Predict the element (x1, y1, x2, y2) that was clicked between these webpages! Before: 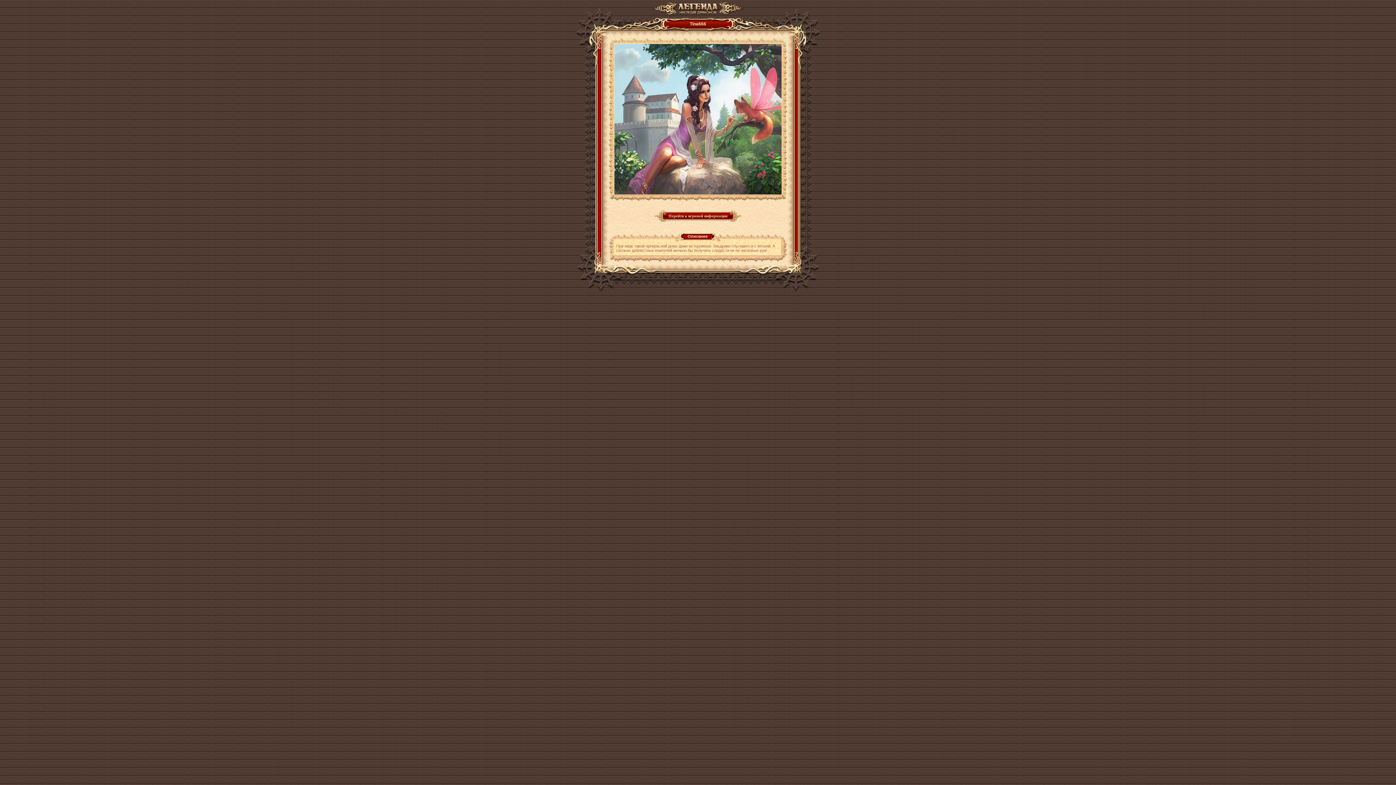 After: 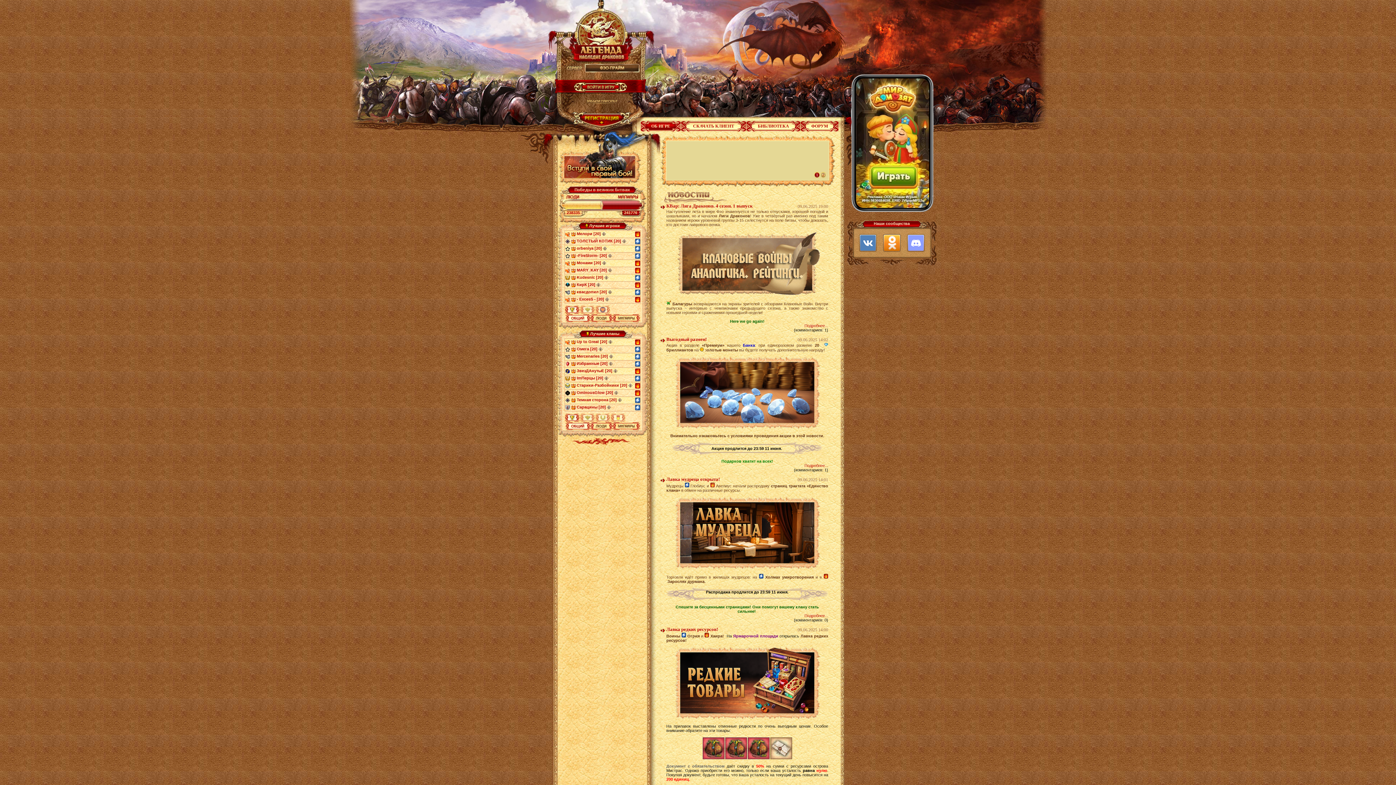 Action: bbox: (652, 9, 743, 13)